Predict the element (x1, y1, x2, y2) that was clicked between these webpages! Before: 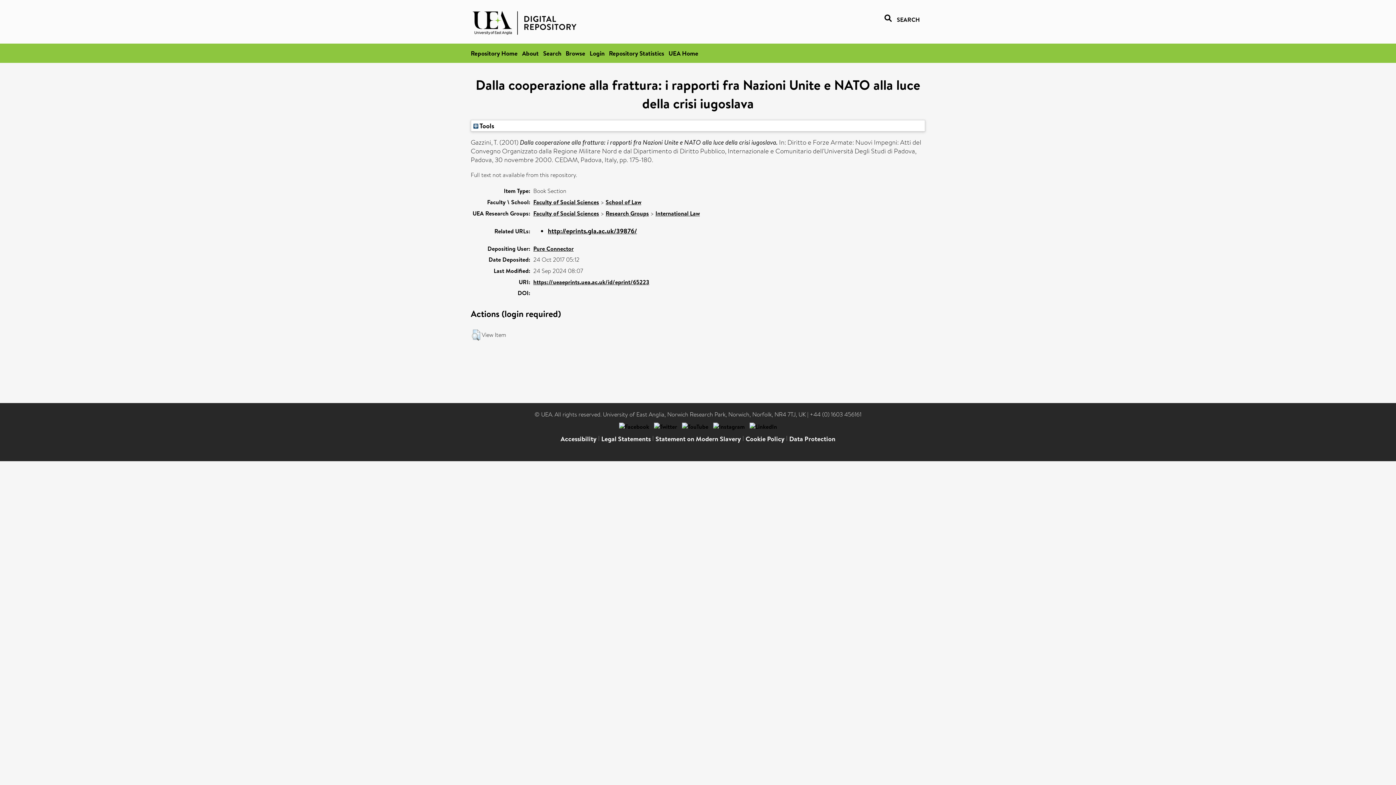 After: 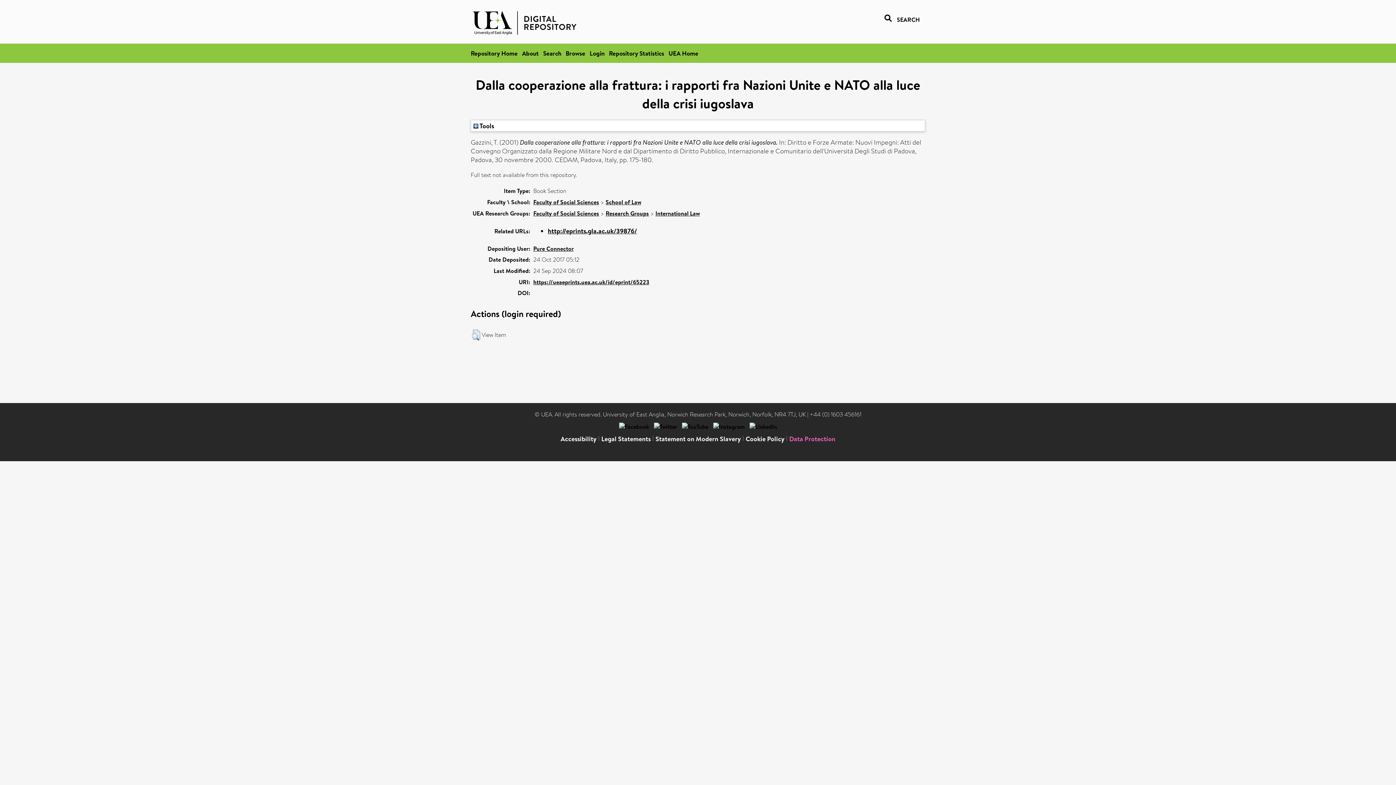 Action: label: Data Protection bbox: (789, 434, 835, 443)